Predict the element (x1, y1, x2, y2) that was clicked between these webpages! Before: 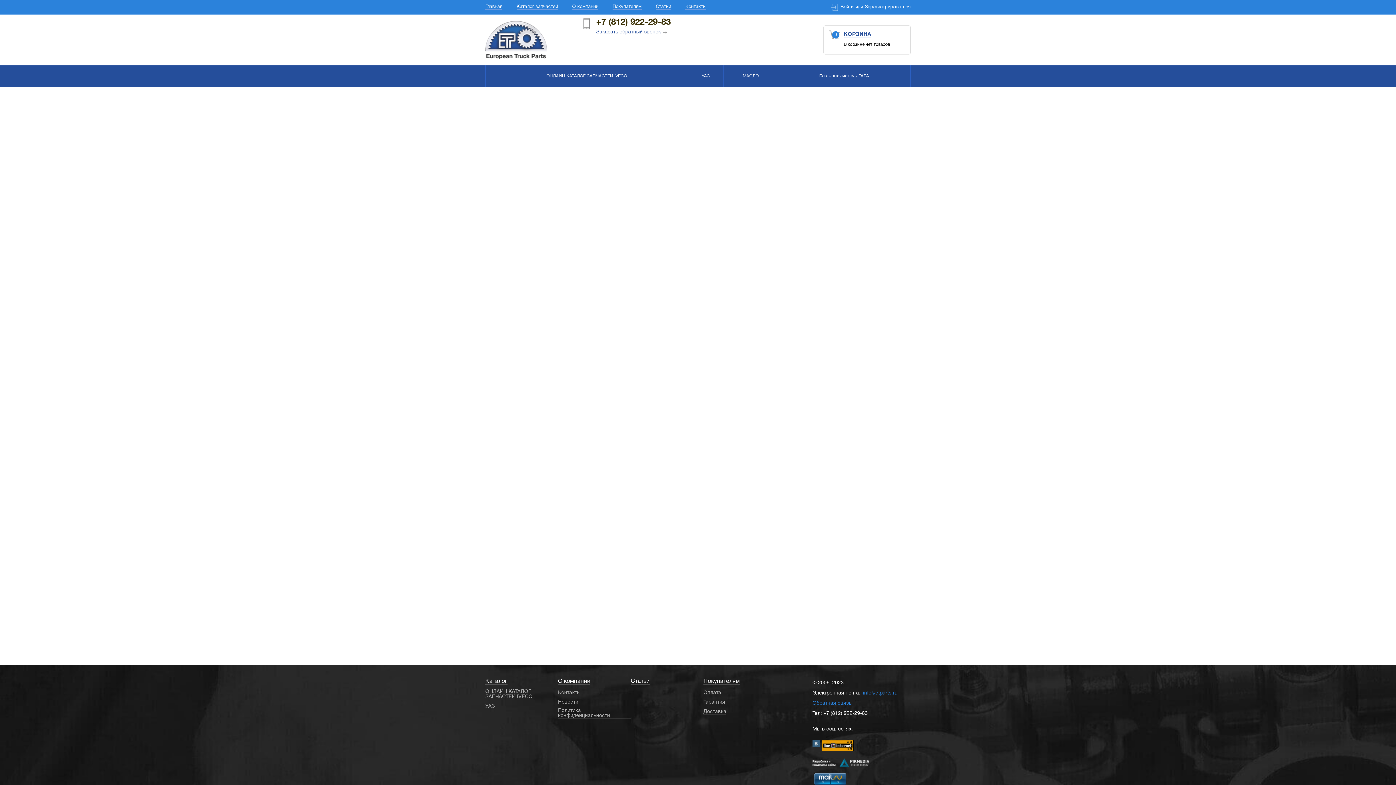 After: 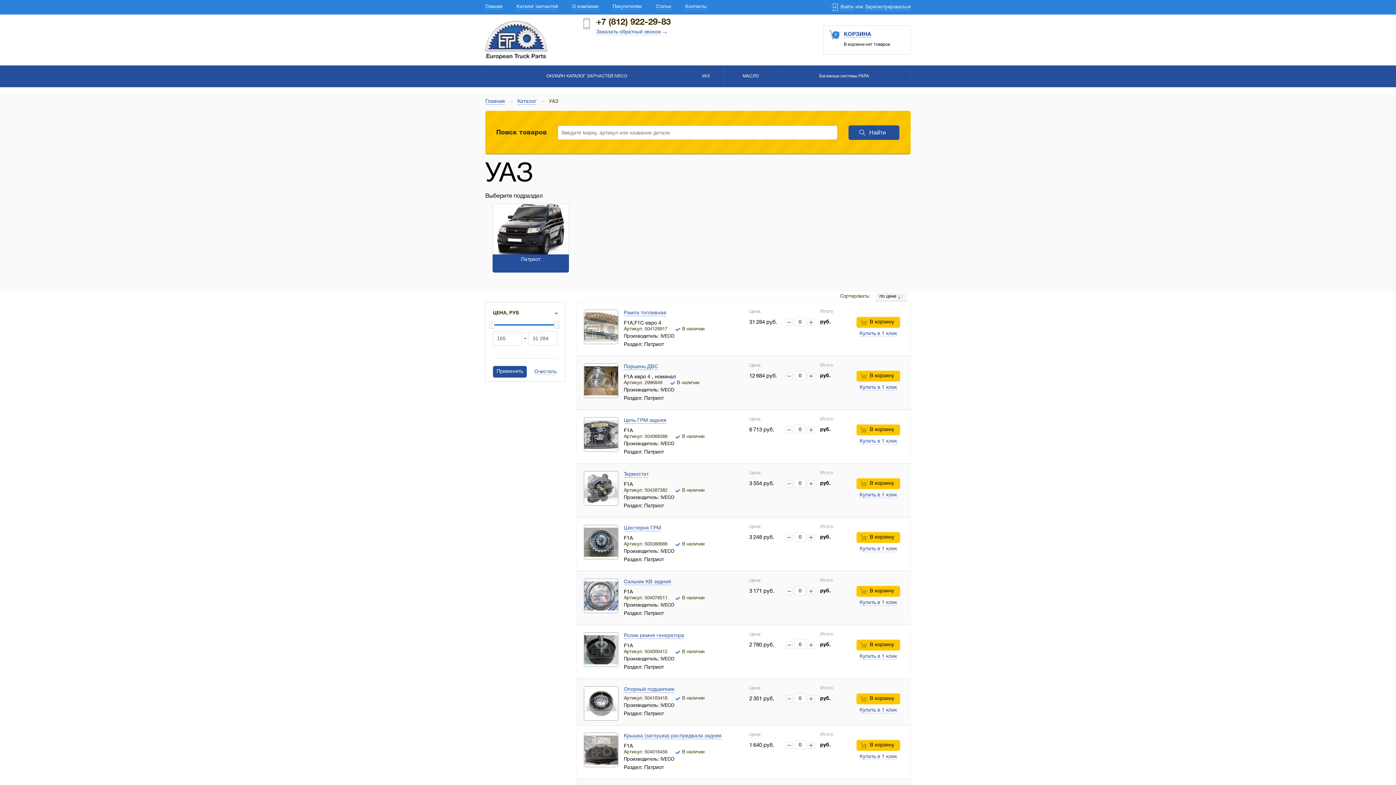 Action: bbox: (485, 704, 494, 709) label: УАЗ